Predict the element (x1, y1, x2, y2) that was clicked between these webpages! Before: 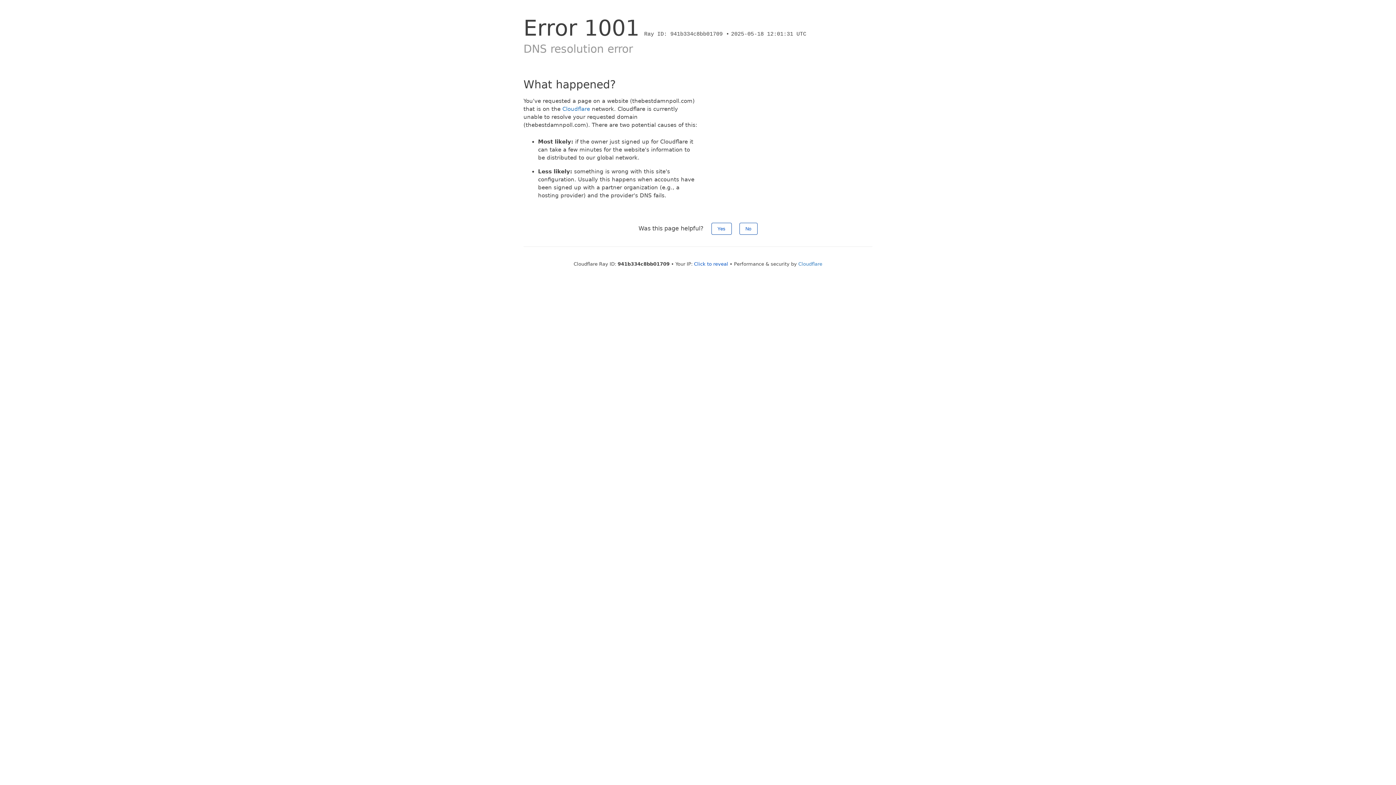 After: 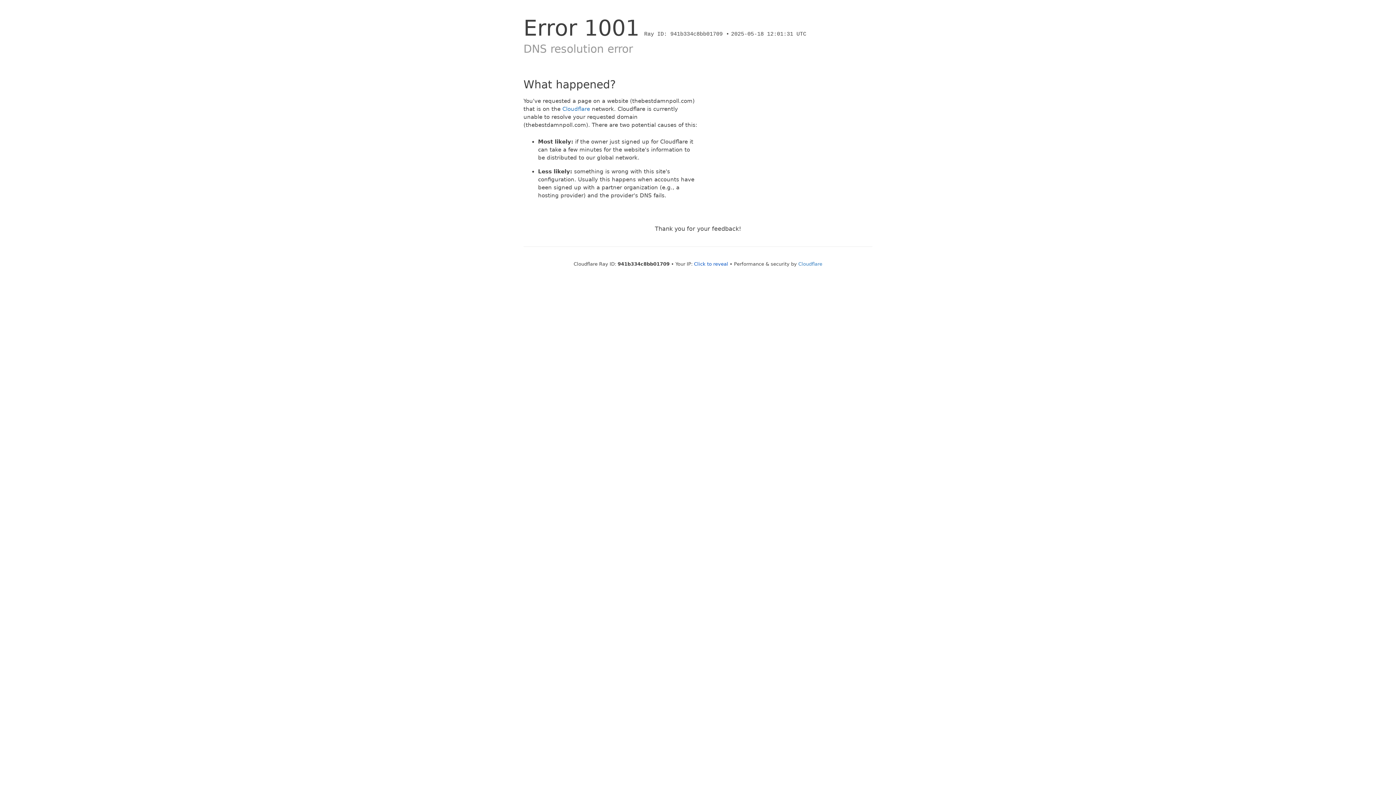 Action: bbox: (739, 222, 757, 234) label: No